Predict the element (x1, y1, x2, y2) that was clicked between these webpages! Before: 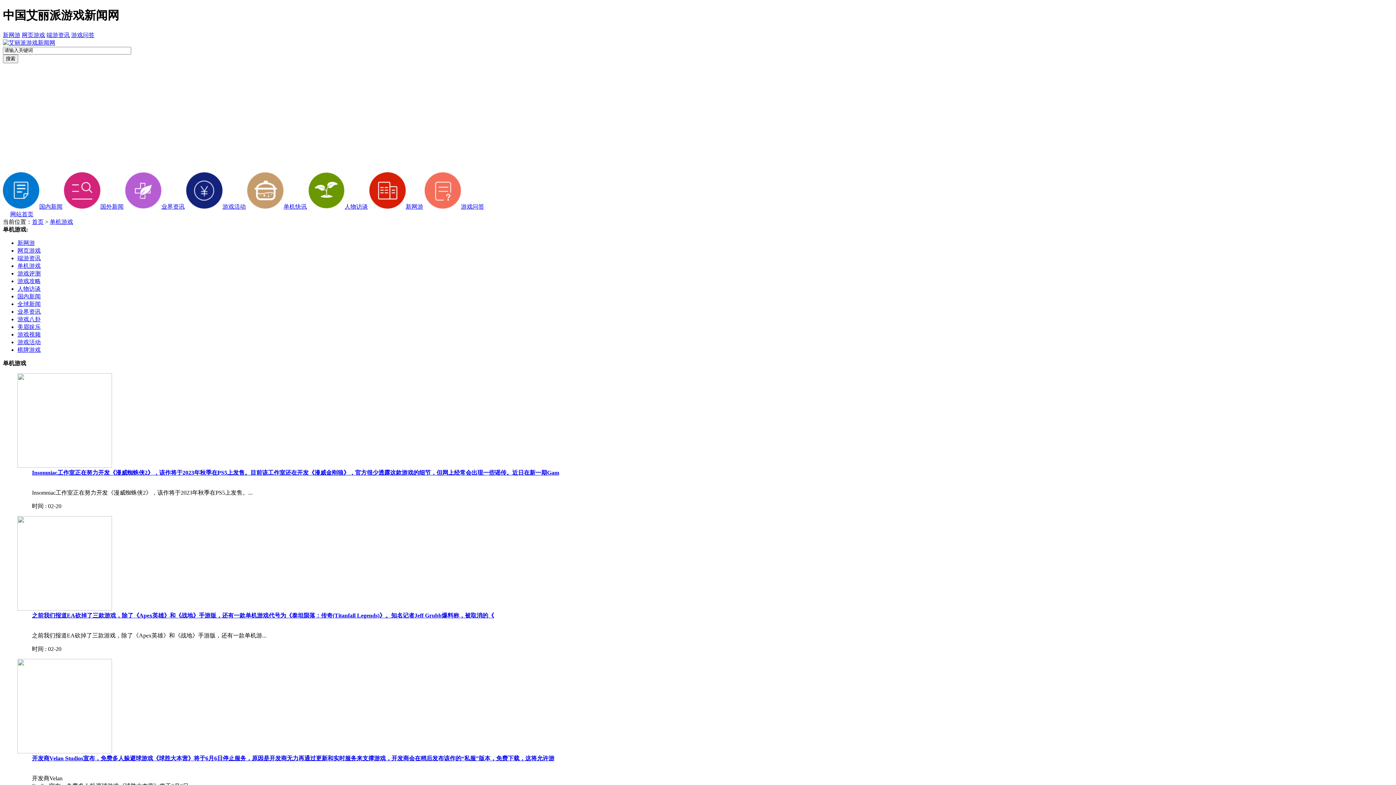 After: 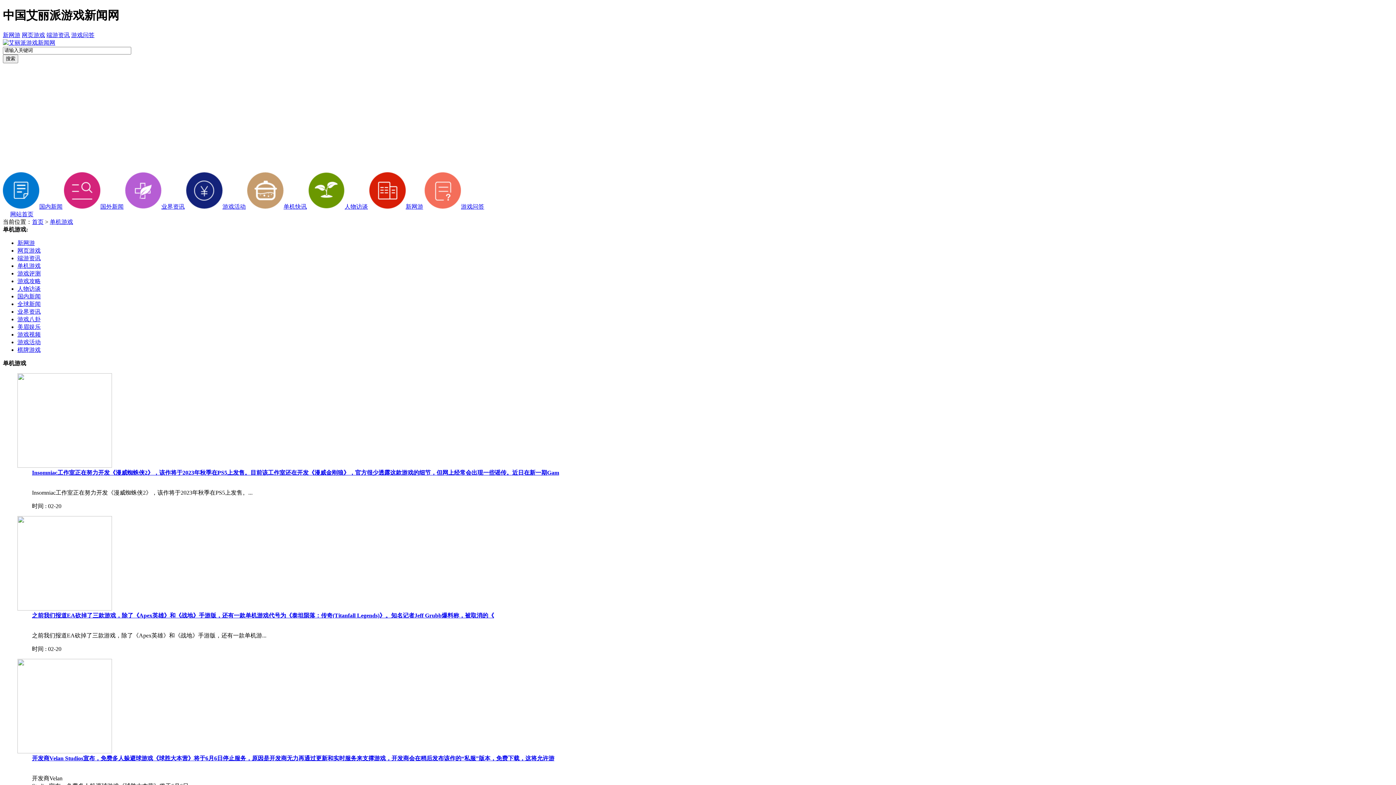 Action: bbox: (369, 203, 423, 209) label: 新网游